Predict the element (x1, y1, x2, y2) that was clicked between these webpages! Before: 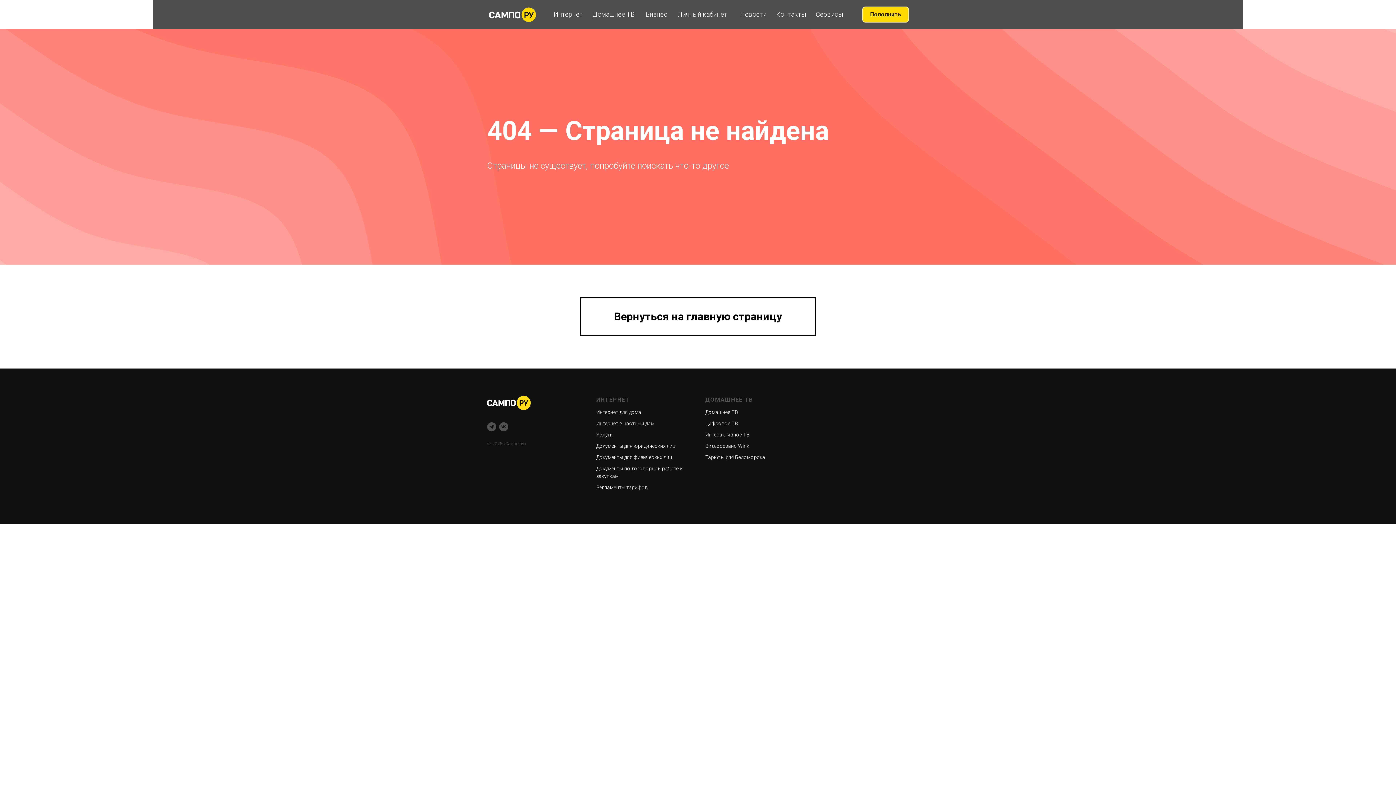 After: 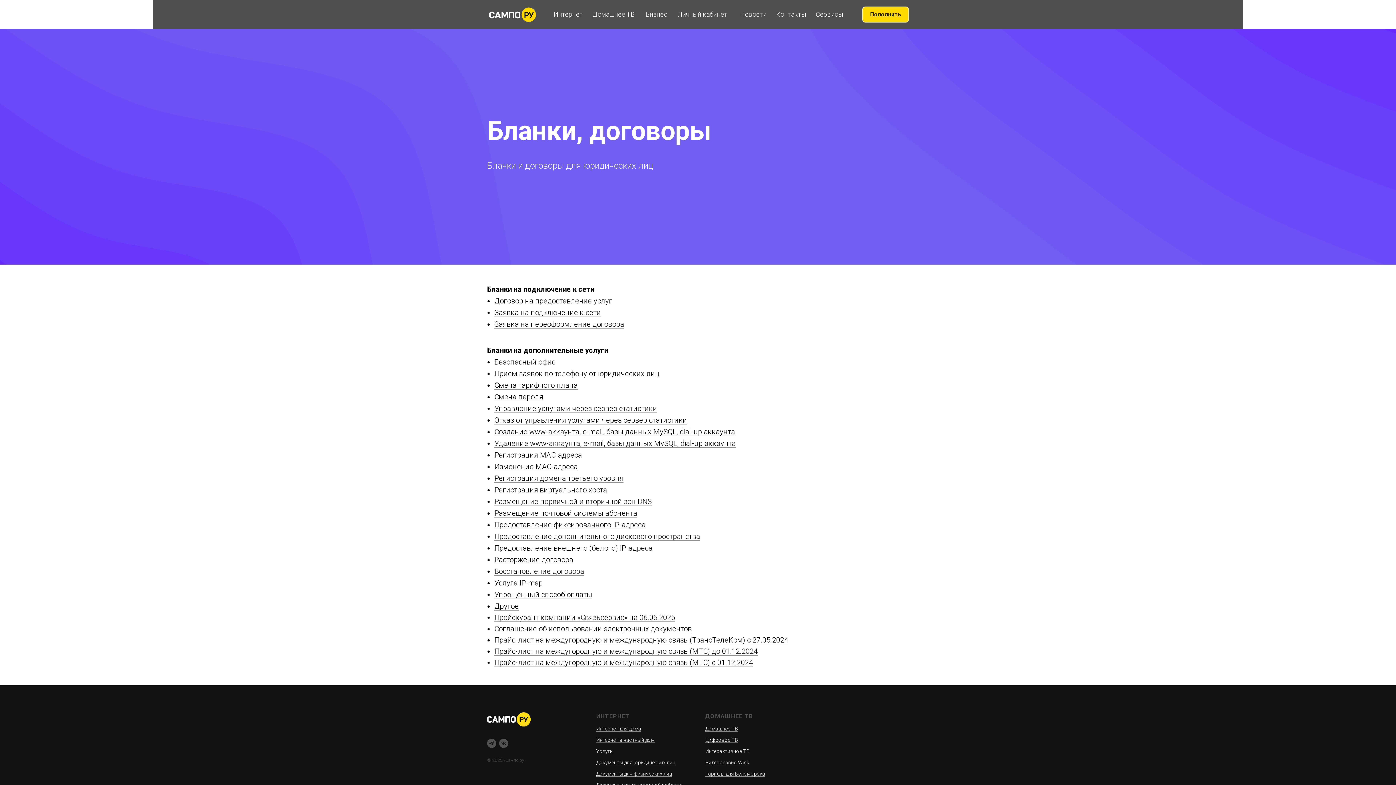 Action: bbox: (596, 443, 675, 449) label: Документы для юридических лиц